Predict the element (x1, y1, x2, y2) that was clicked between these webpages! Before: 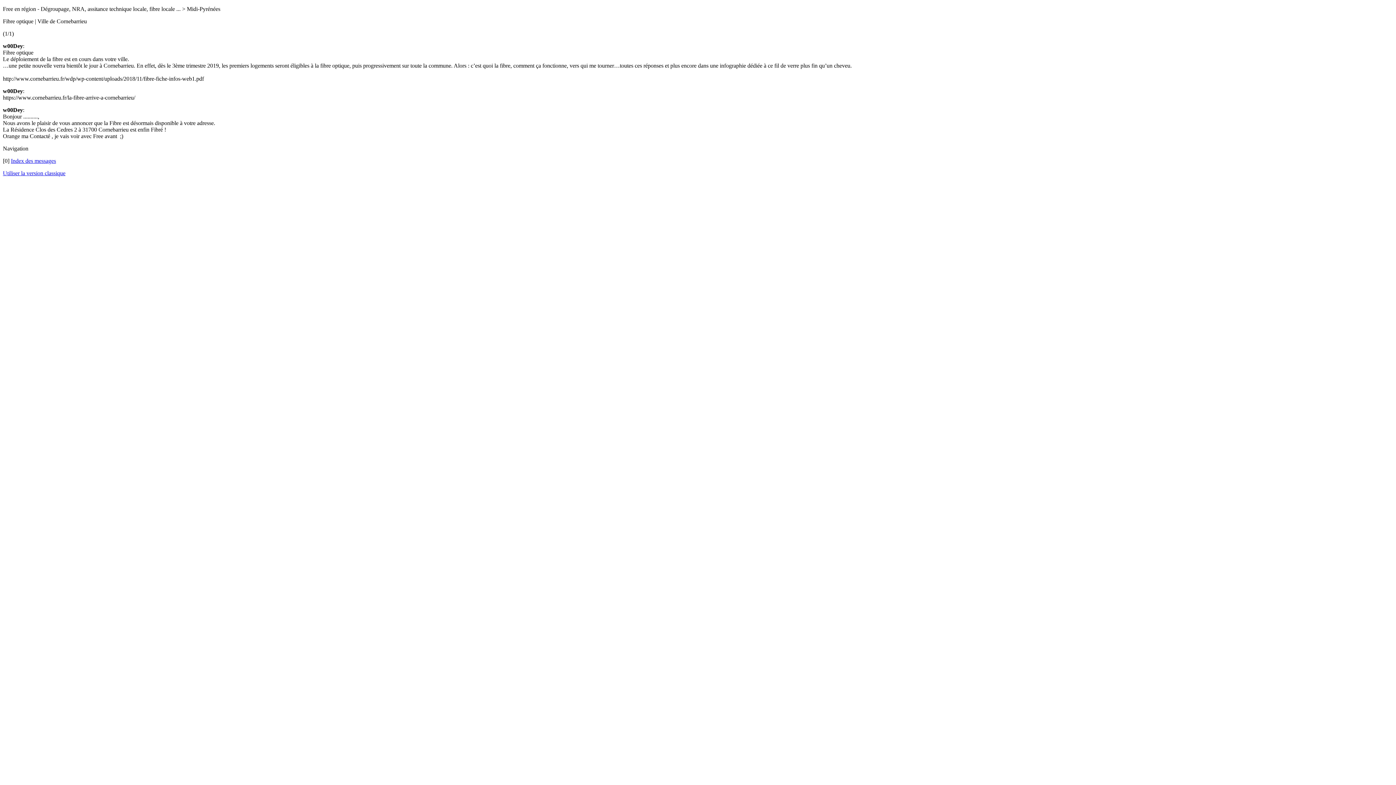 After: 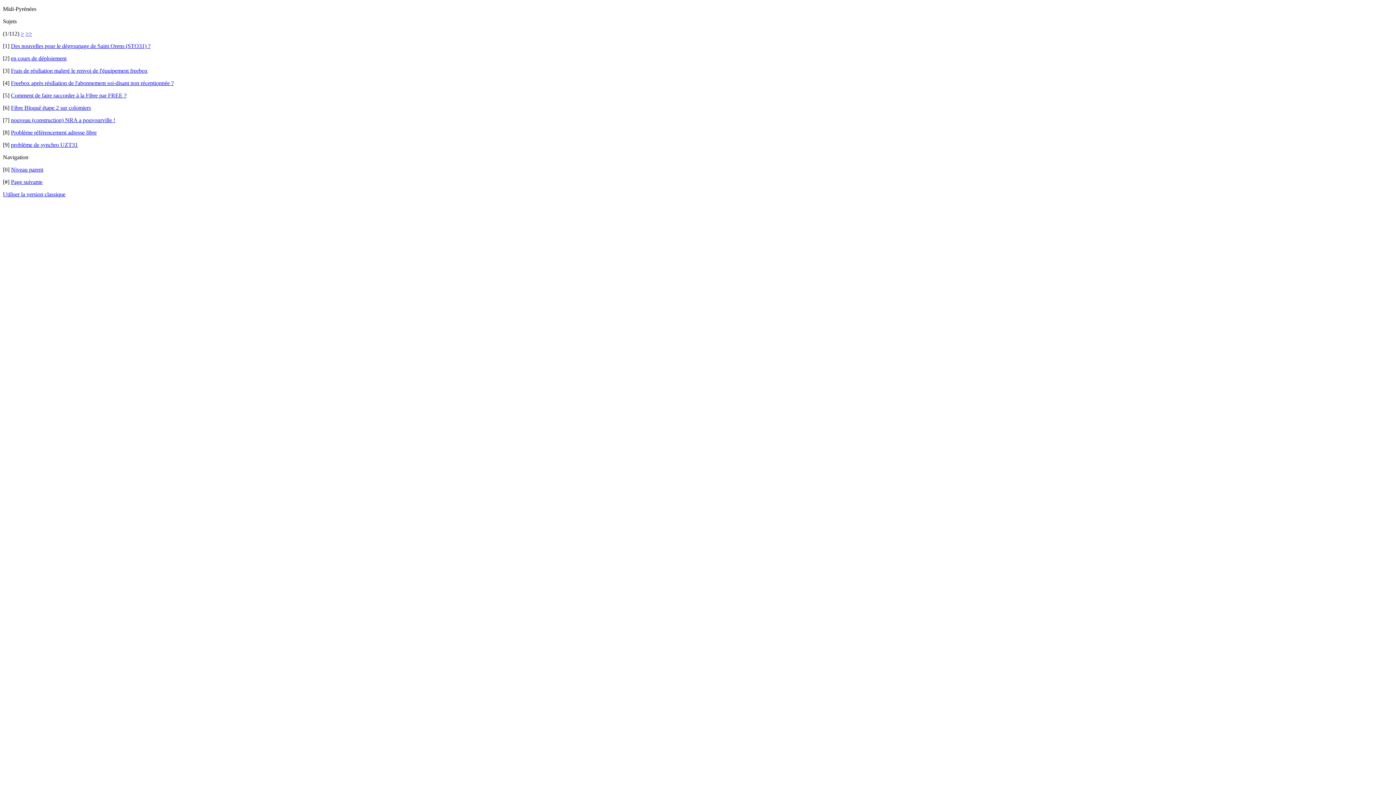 Action: bbox: (10, 157, 56, 164) label: Index des messages